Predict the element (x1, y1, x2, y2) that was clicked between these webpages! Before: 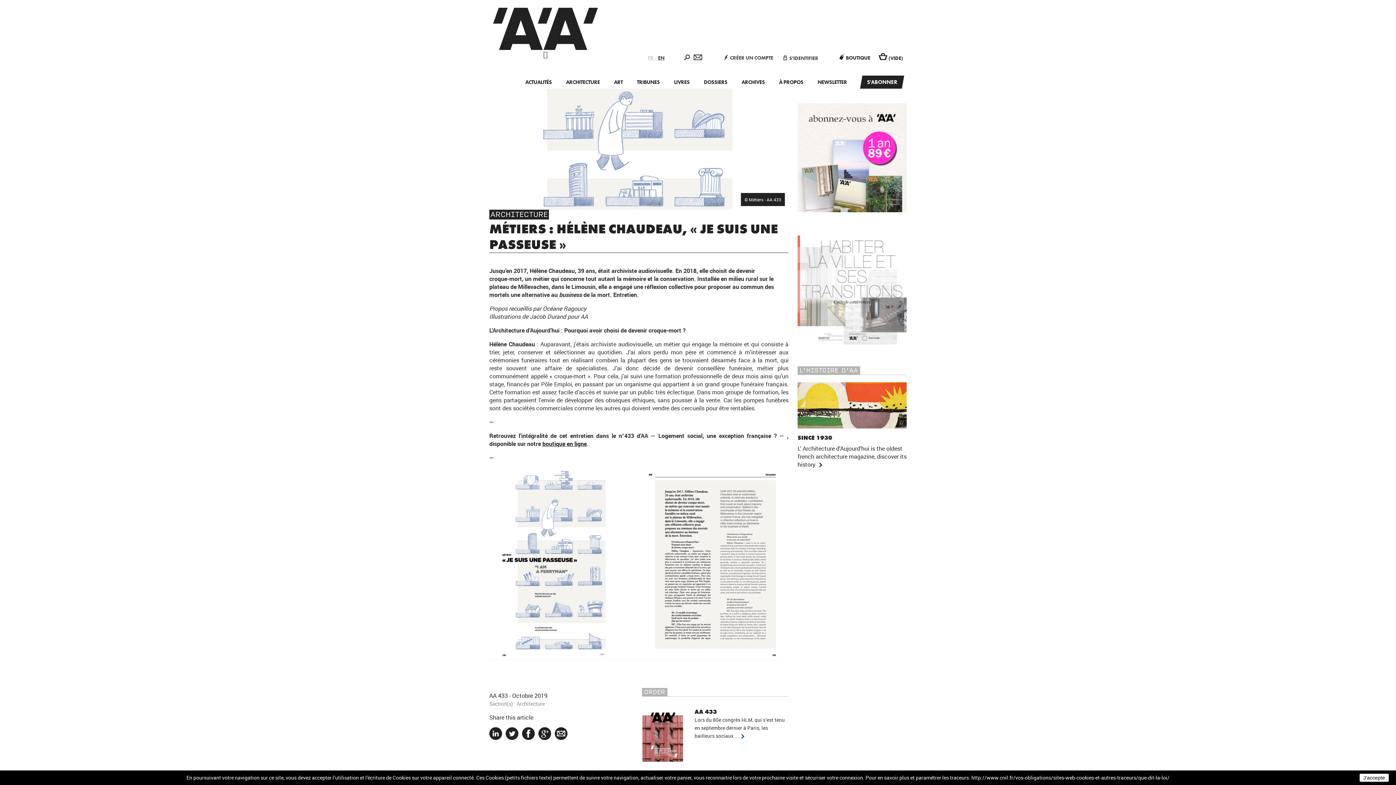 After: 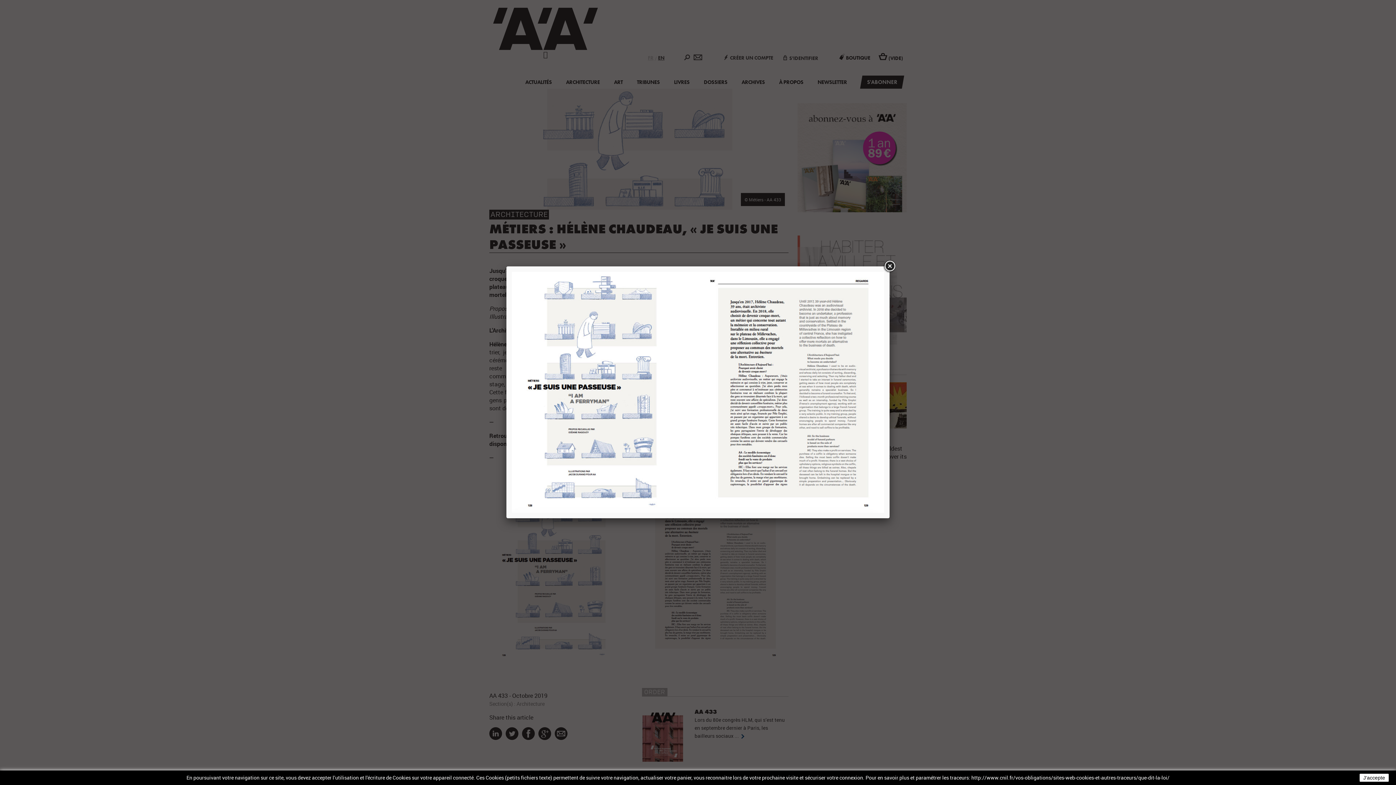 Action: bbox: (489, 559, 788, 567)